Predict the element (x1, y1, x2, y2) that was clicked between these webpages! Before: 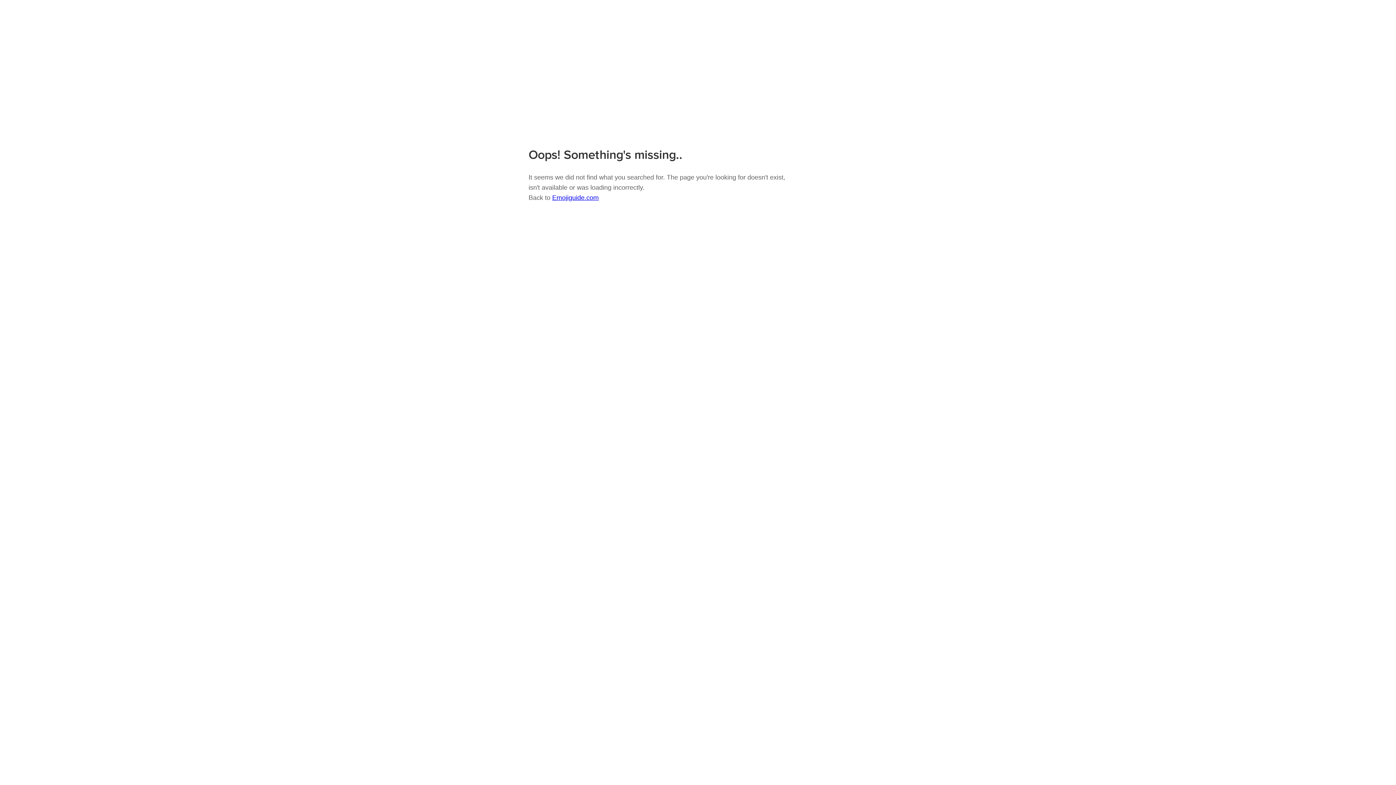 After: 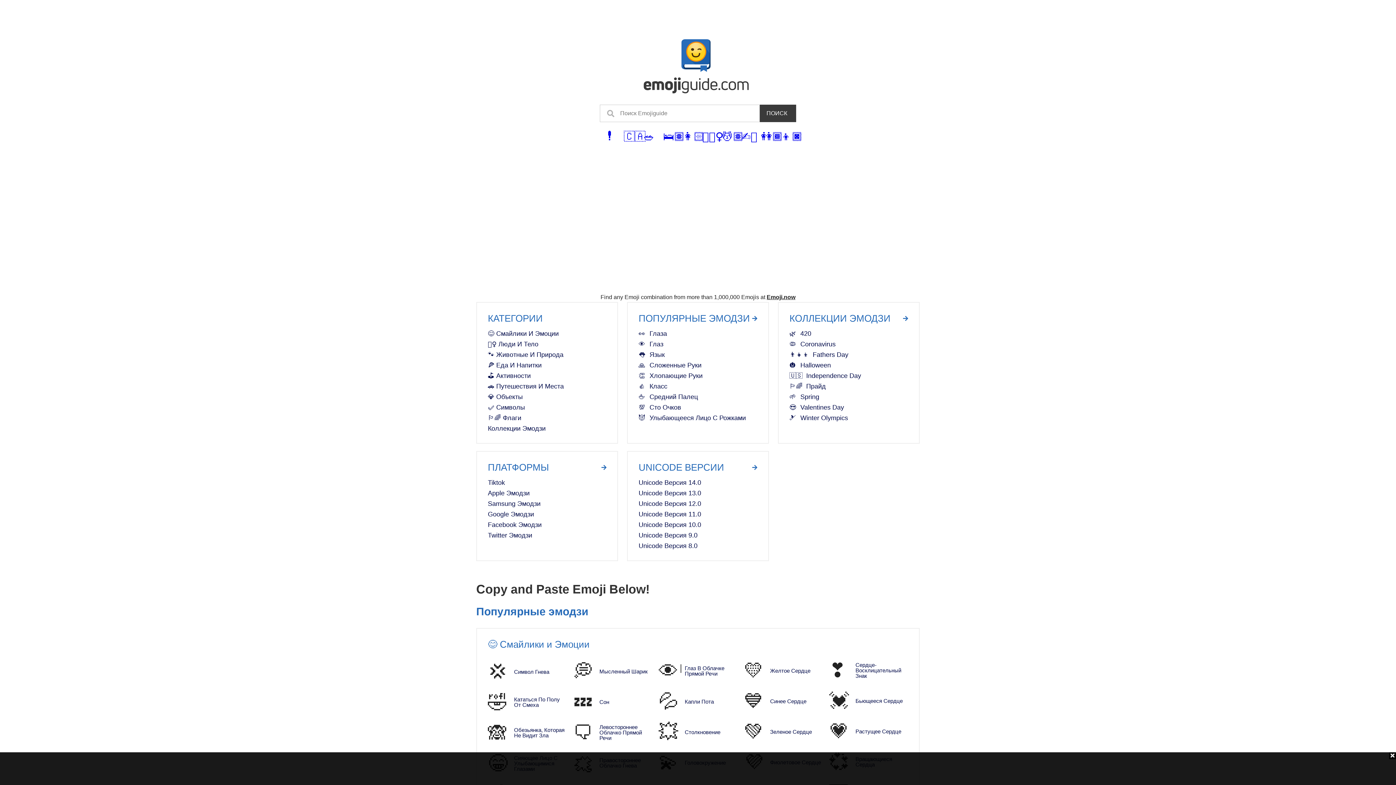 Action: label: Emojiguide.com bbox: (552, 194, 598, 201)